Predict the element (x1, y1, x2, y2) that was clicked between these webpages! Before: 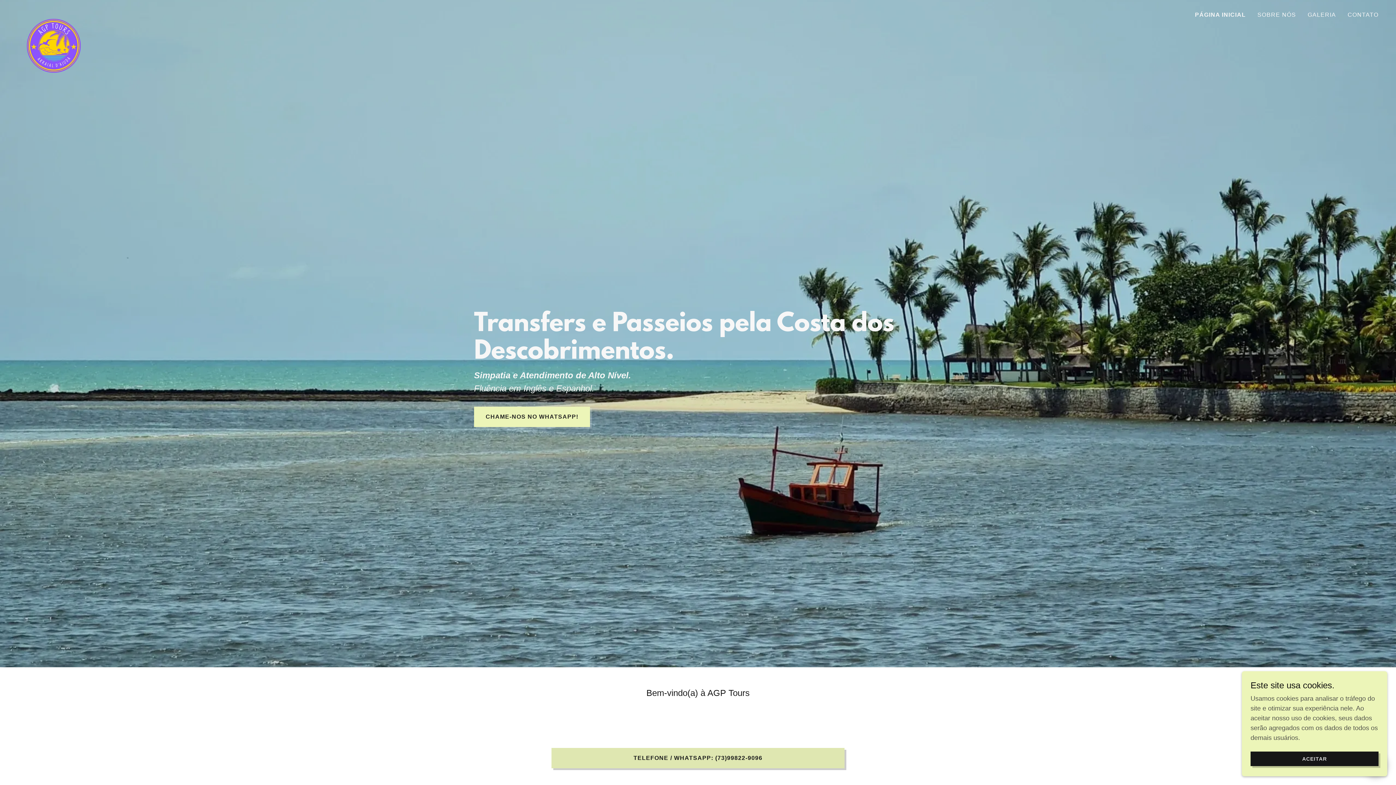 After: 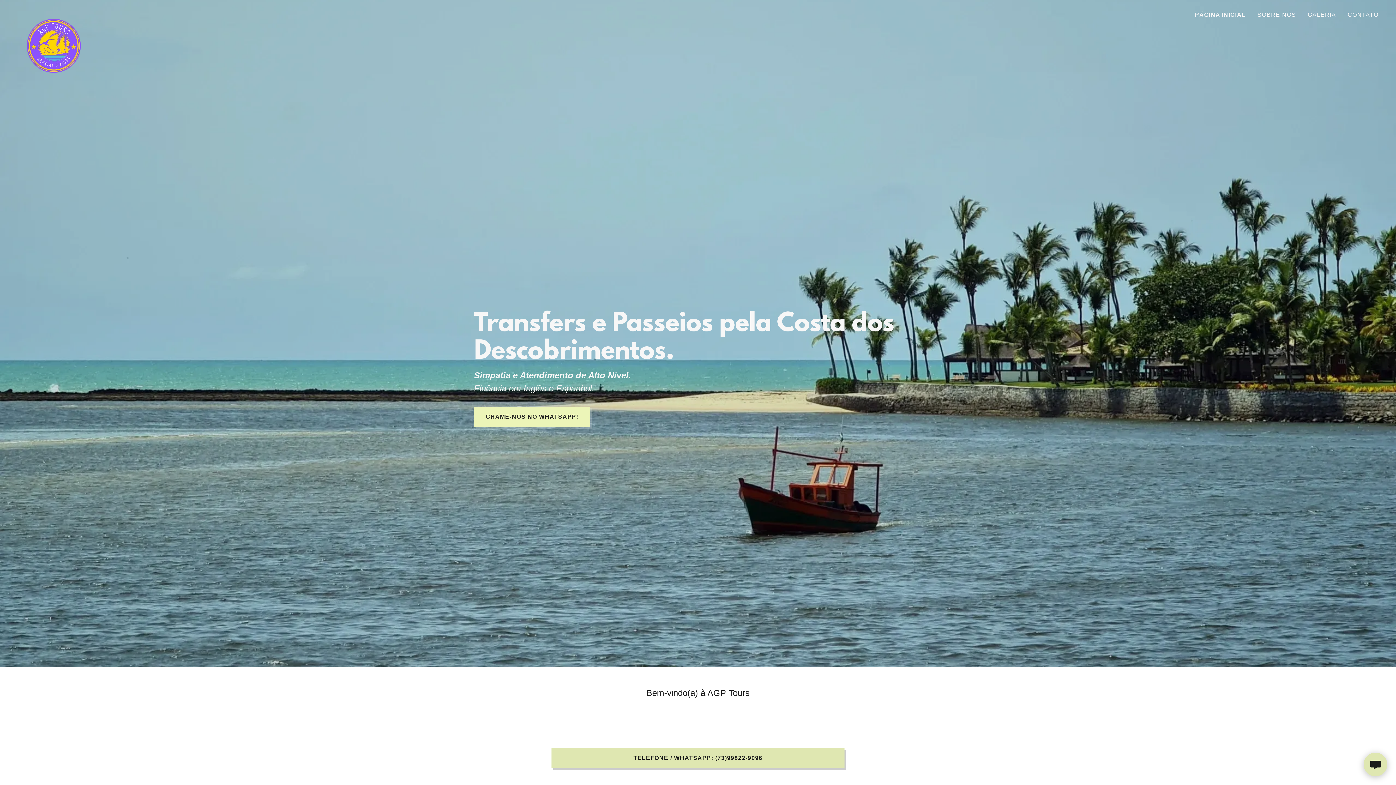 Action: label: ACEITAR bbox: (1250, 752, 1378, 766)